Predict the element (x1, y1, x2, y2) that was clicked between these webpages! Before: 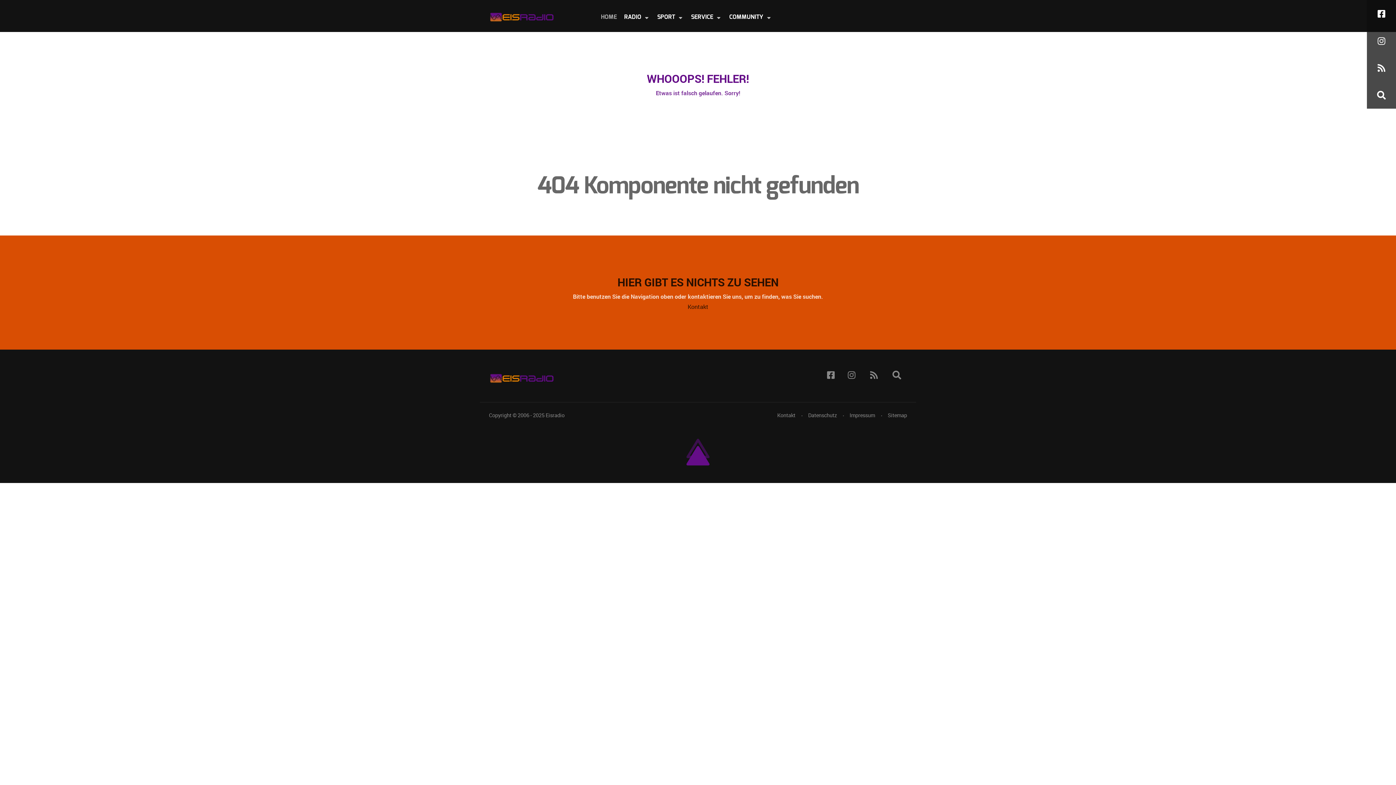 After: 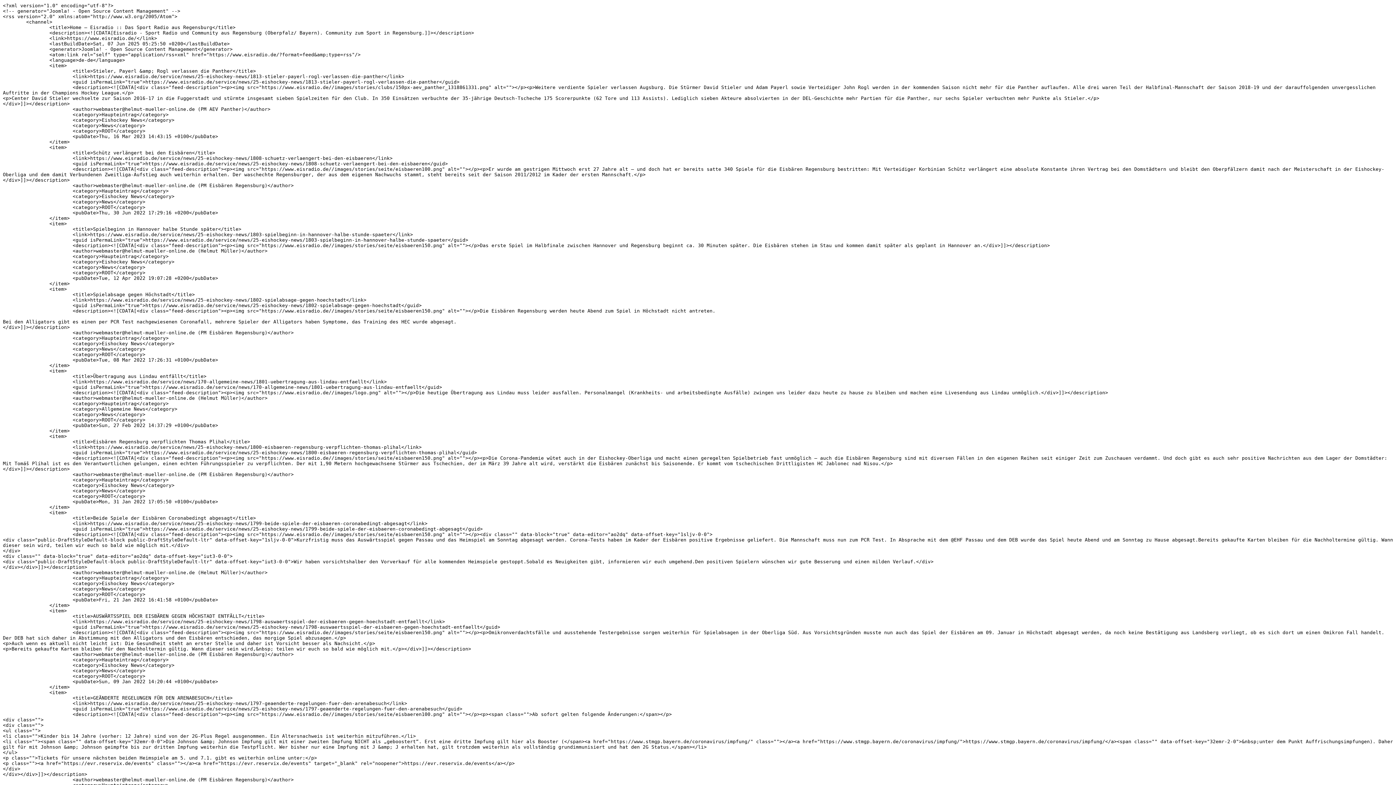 Action: label: RSS Feed bbox: (868, 370, 879, 379)